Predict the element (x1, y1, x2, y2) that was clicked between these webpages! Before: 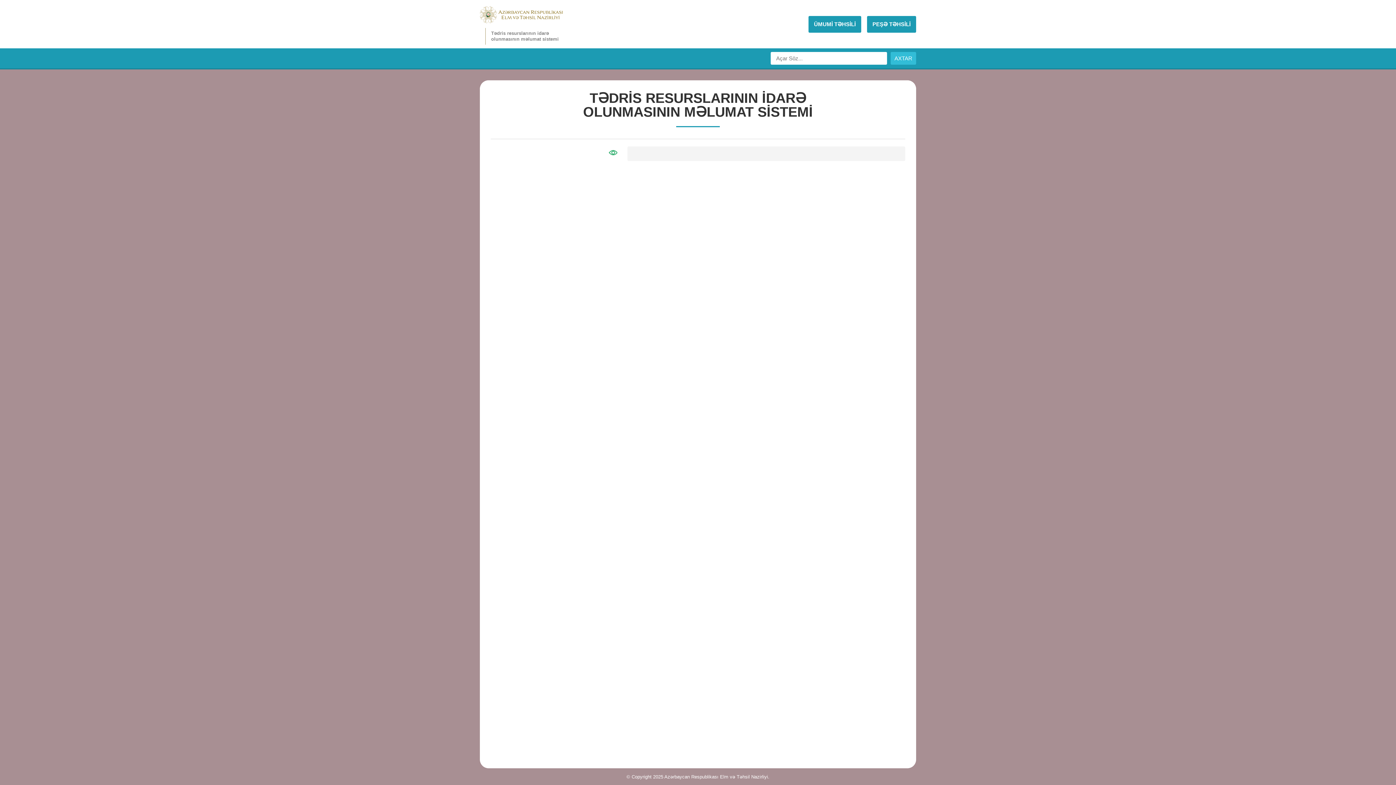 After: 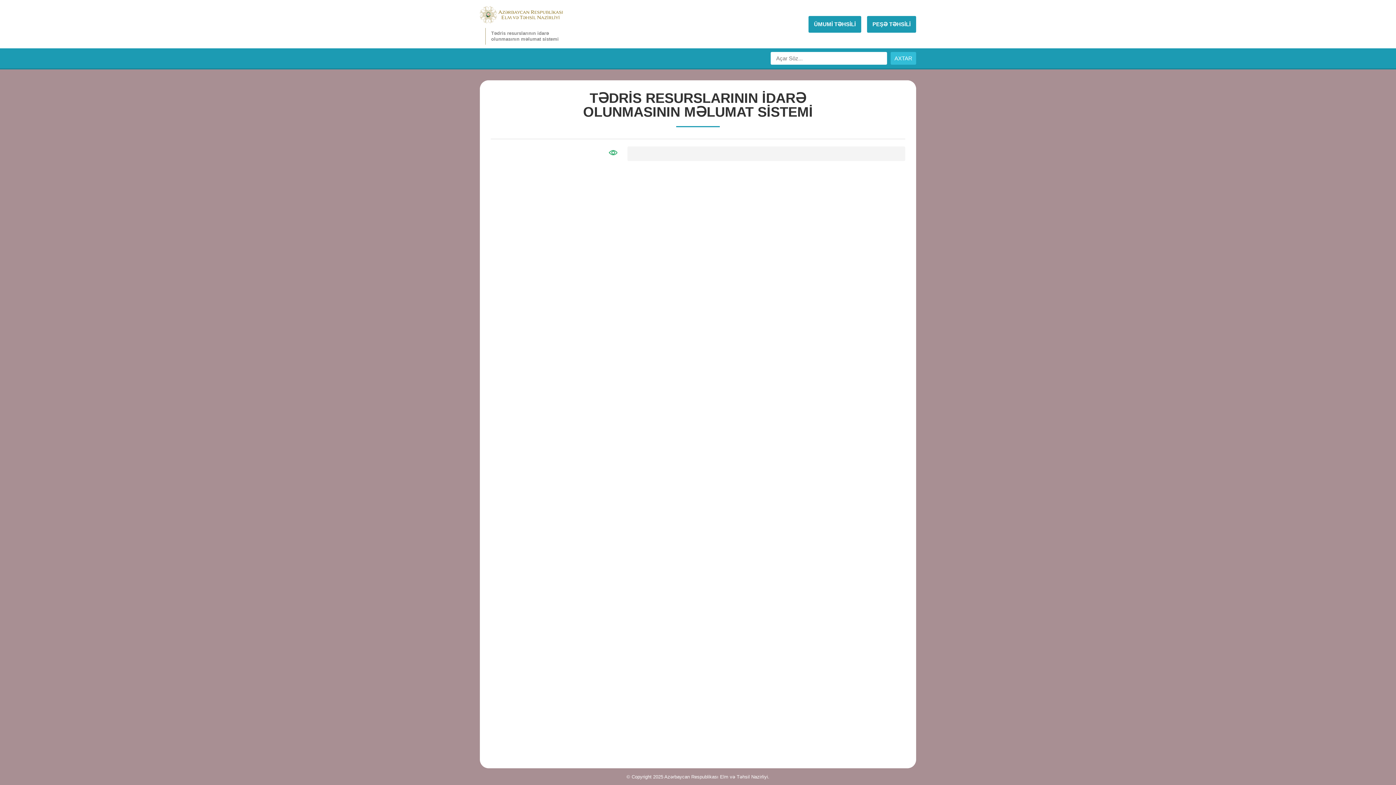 Action: bbox: (480, 6, 564, 24)